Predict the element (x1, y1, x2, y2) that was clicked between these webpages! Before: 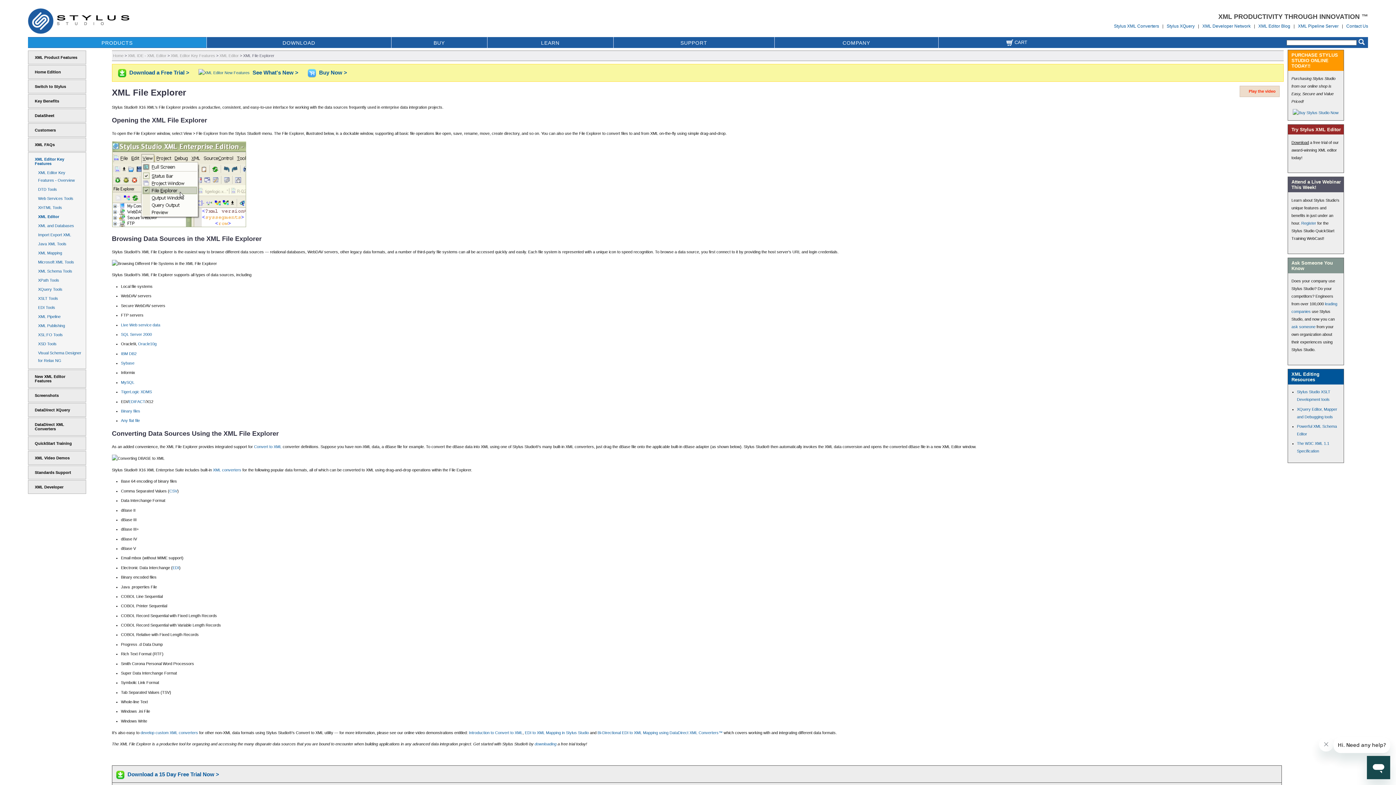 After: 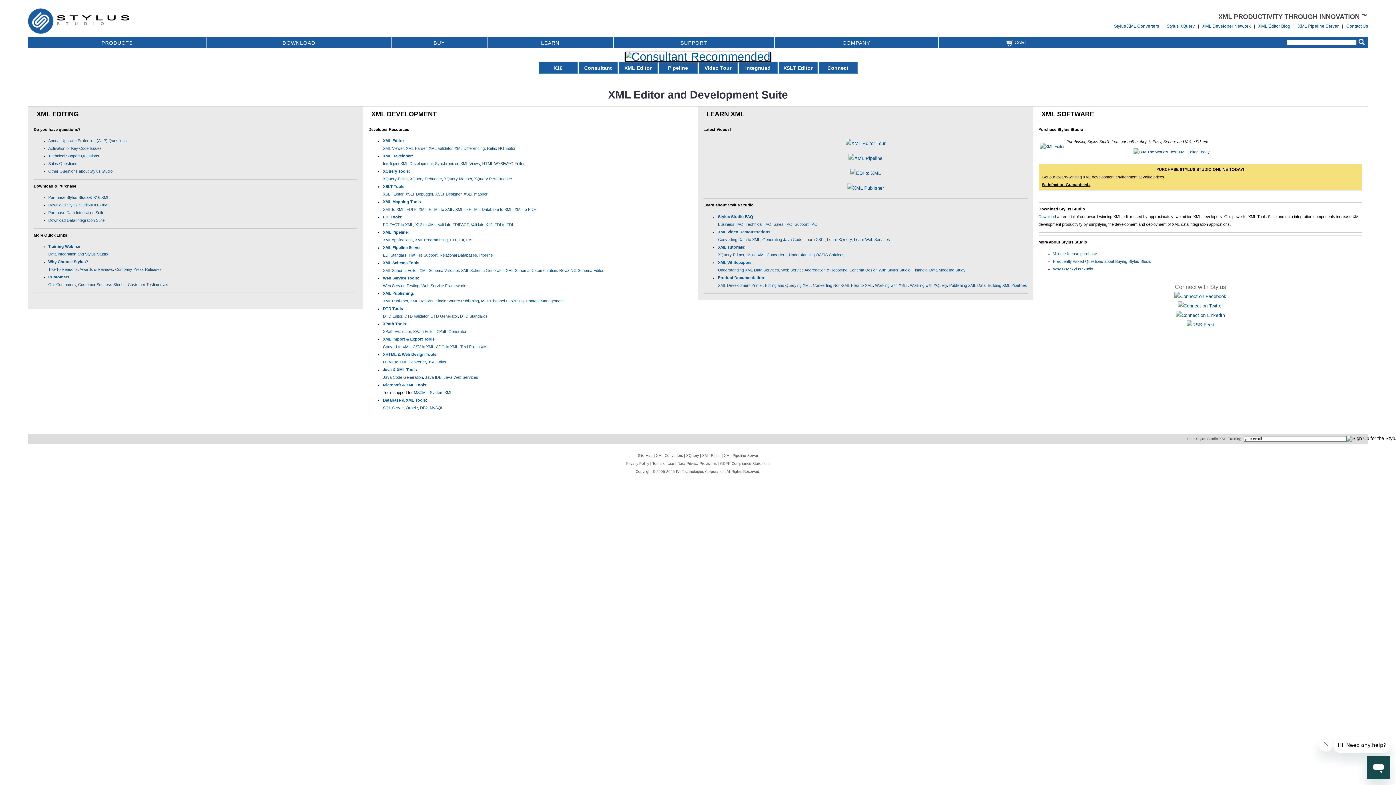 Action: bbox: (113, 53, 123, 57) label: Home